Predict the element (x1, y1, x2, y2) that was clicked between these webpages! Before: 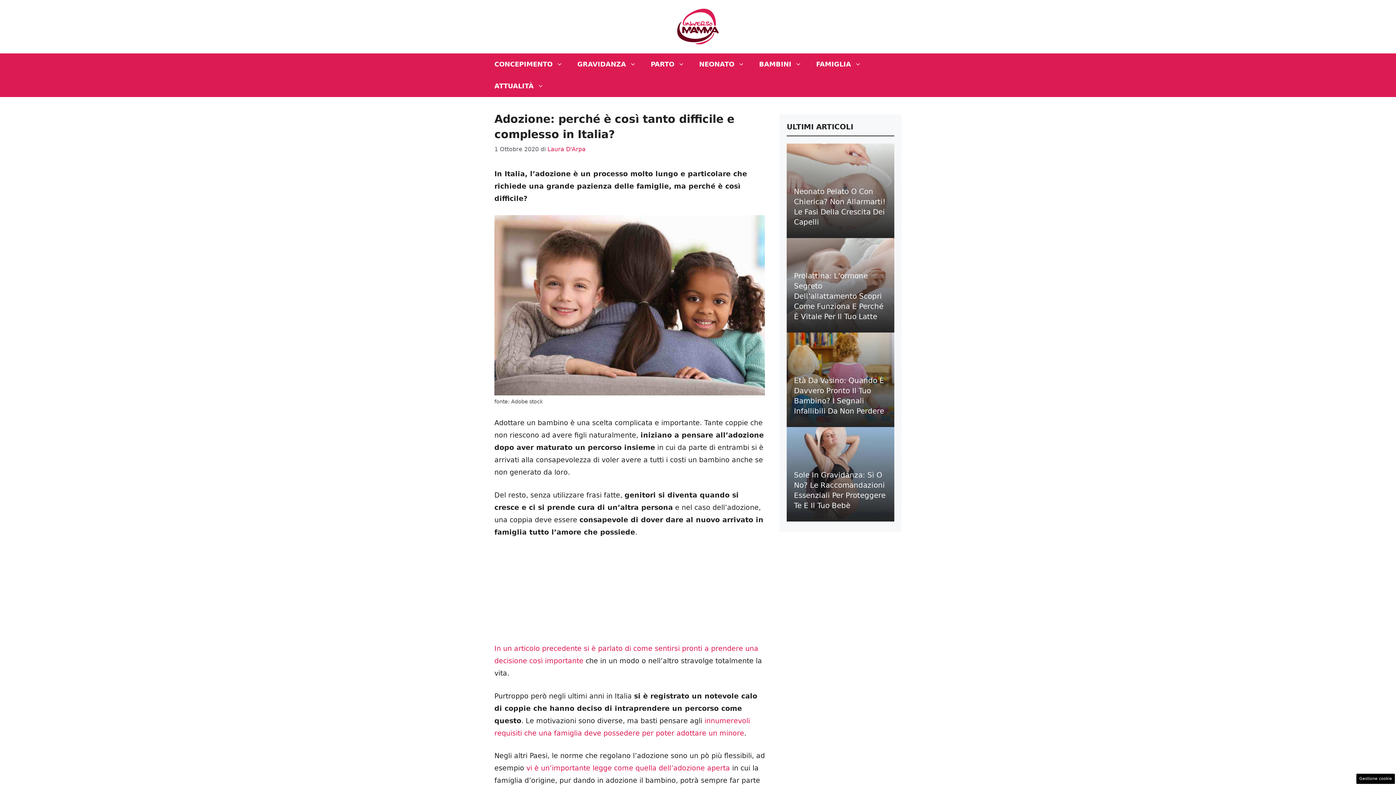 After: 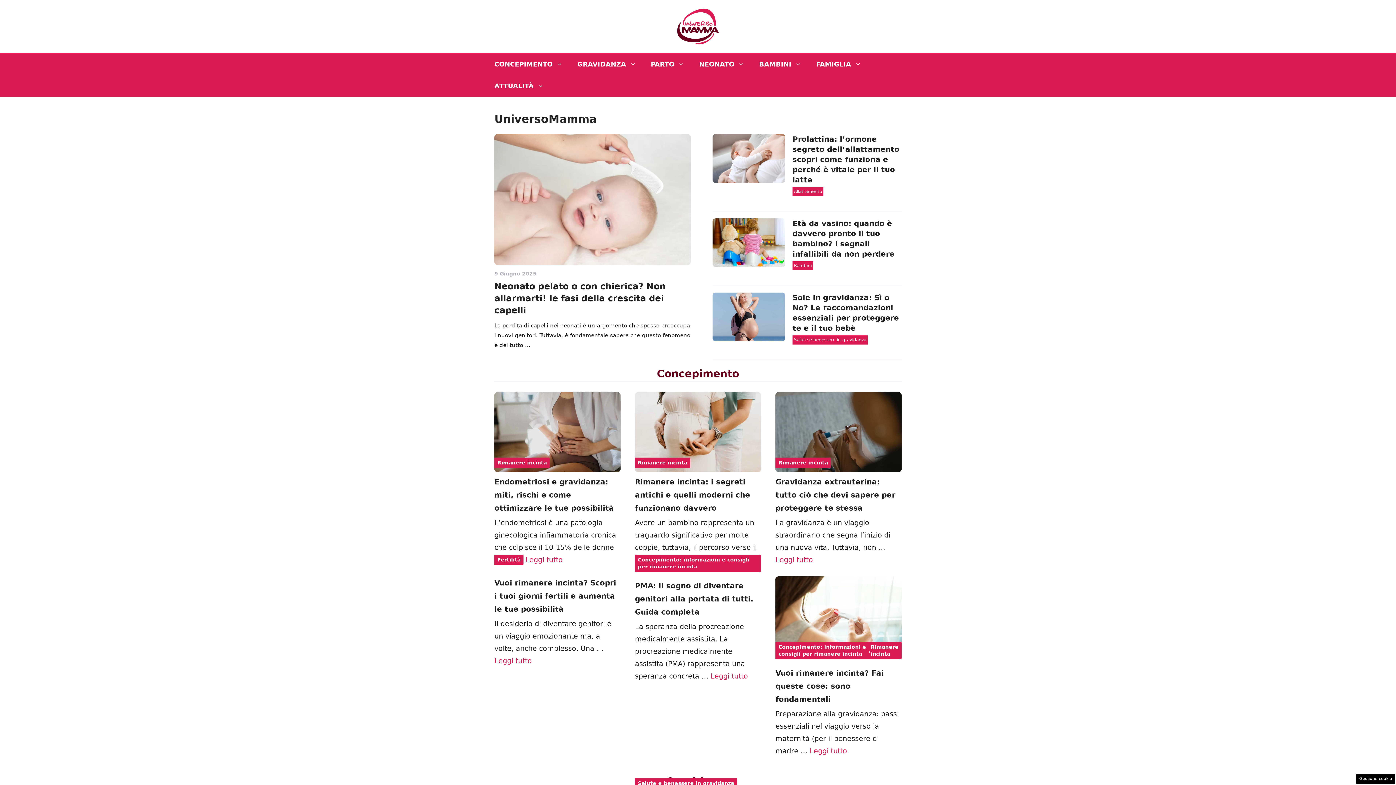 Action: bbox: (676, 22, 720, 30)